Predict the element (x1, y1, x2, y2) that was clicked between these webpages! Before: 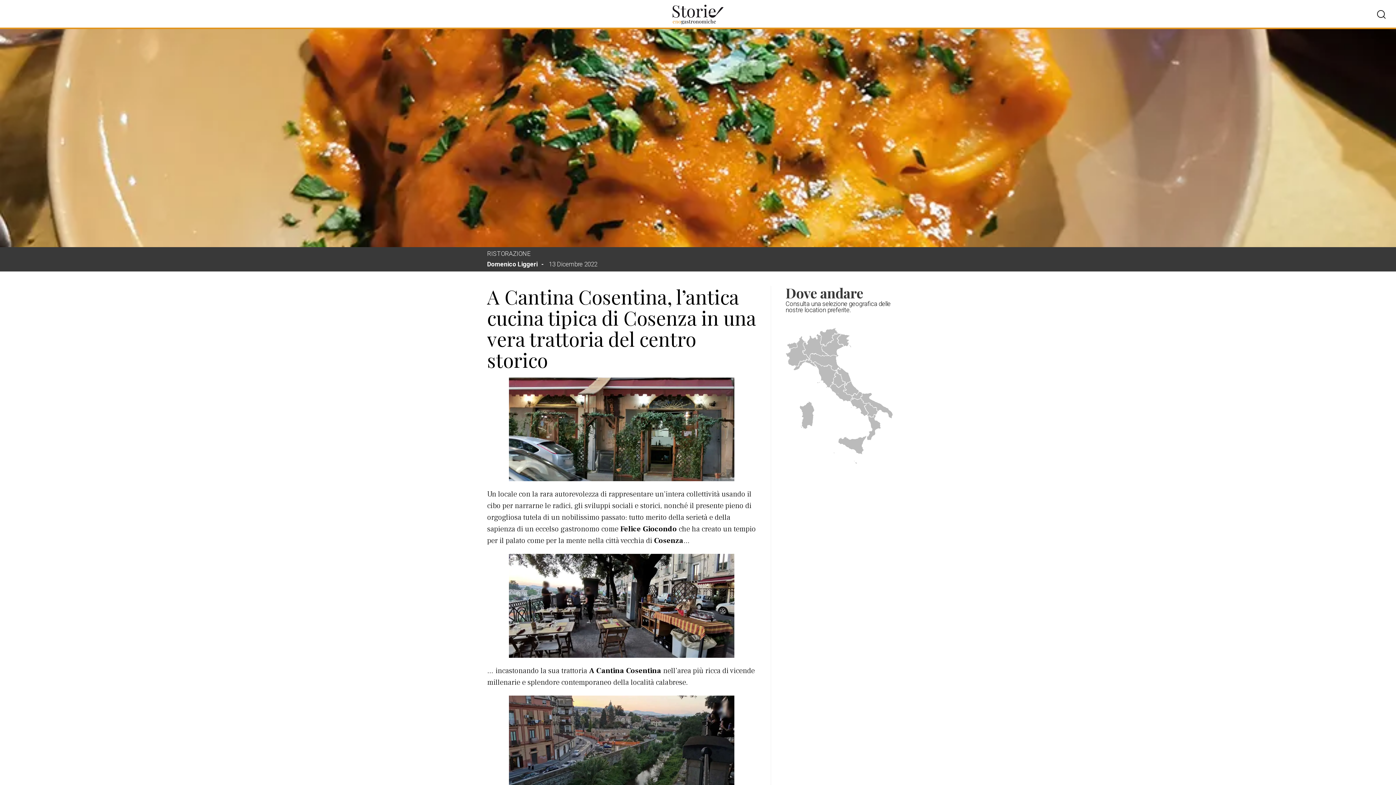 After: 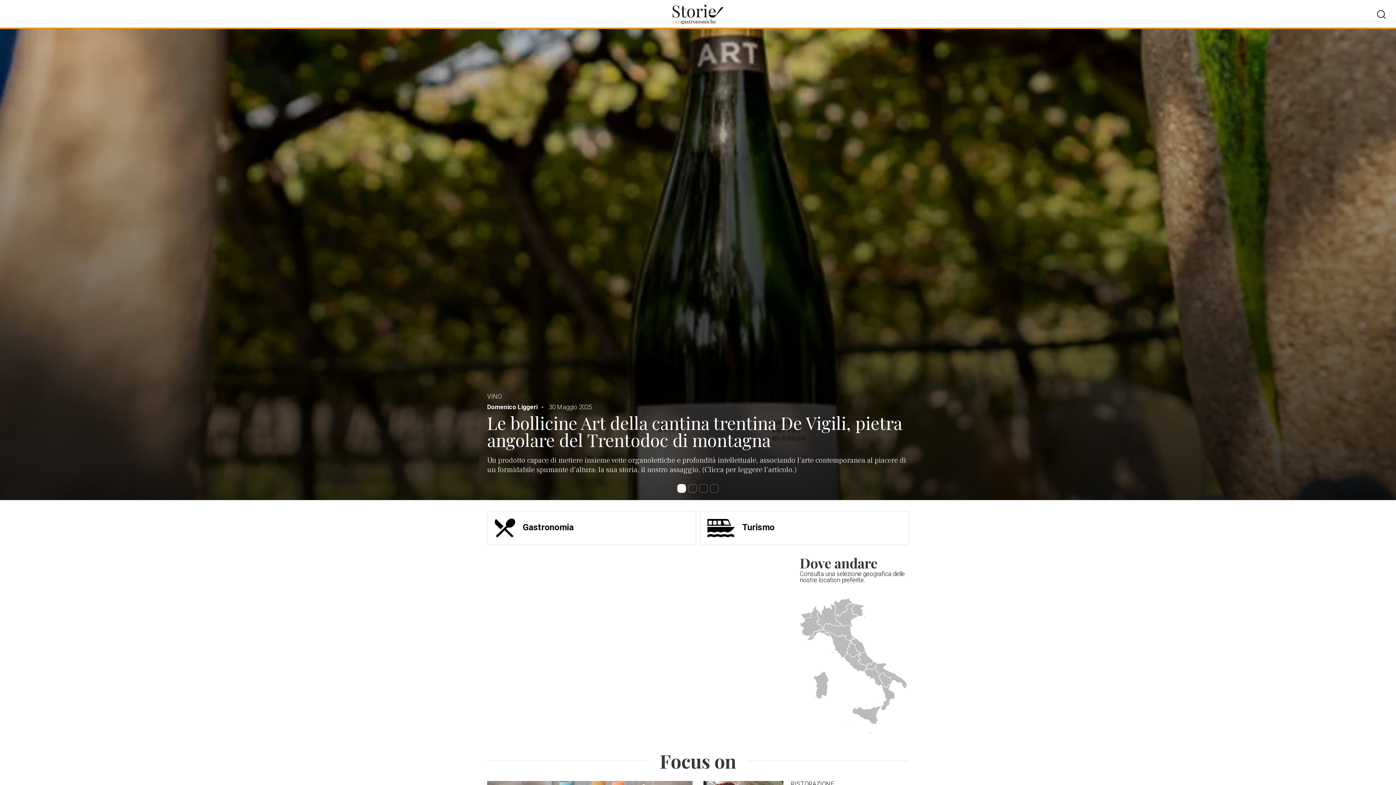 Action: bbox: (672, 0, 723, 29)